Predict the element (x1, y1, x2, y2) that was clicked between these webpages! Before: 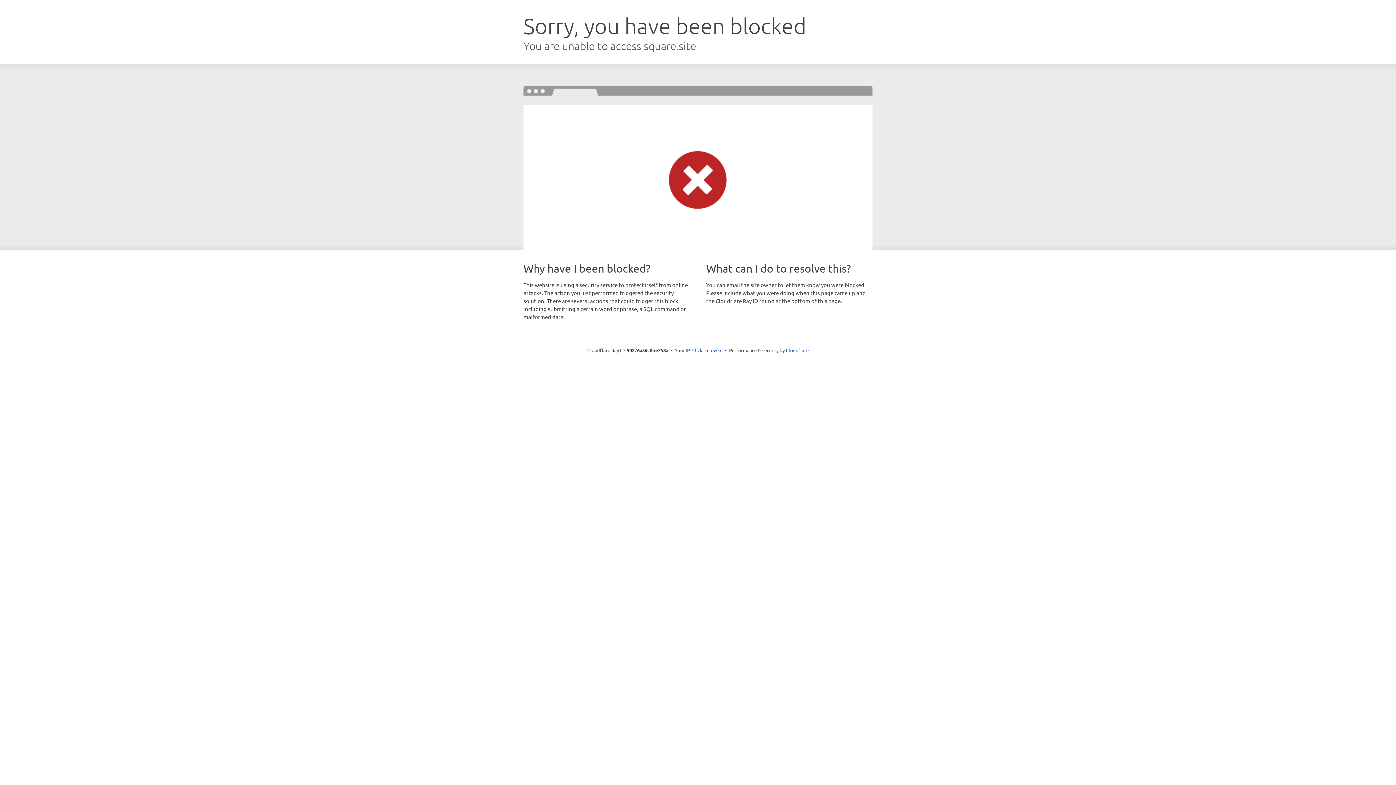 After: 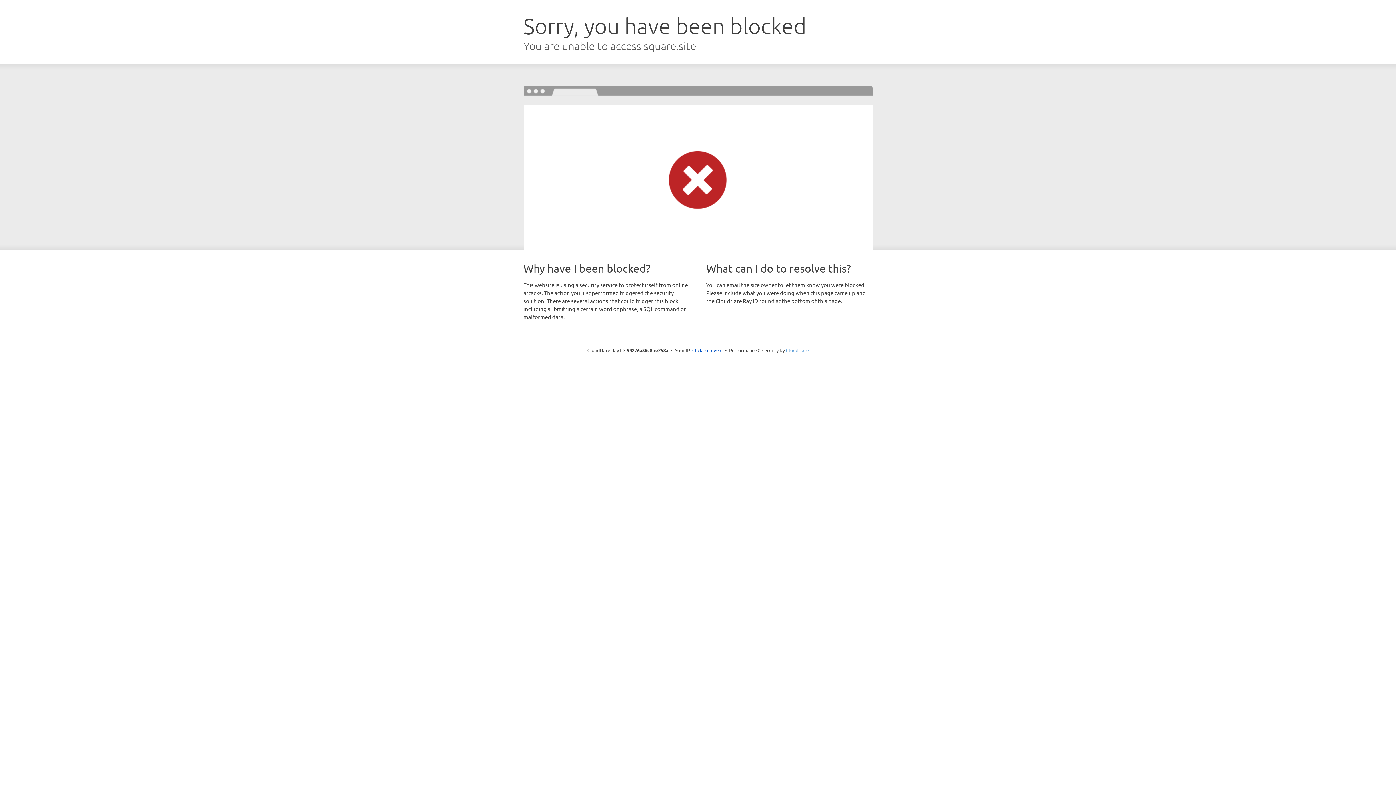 Action: bbox: (786, 347, 808, 353) label: Cloudflare